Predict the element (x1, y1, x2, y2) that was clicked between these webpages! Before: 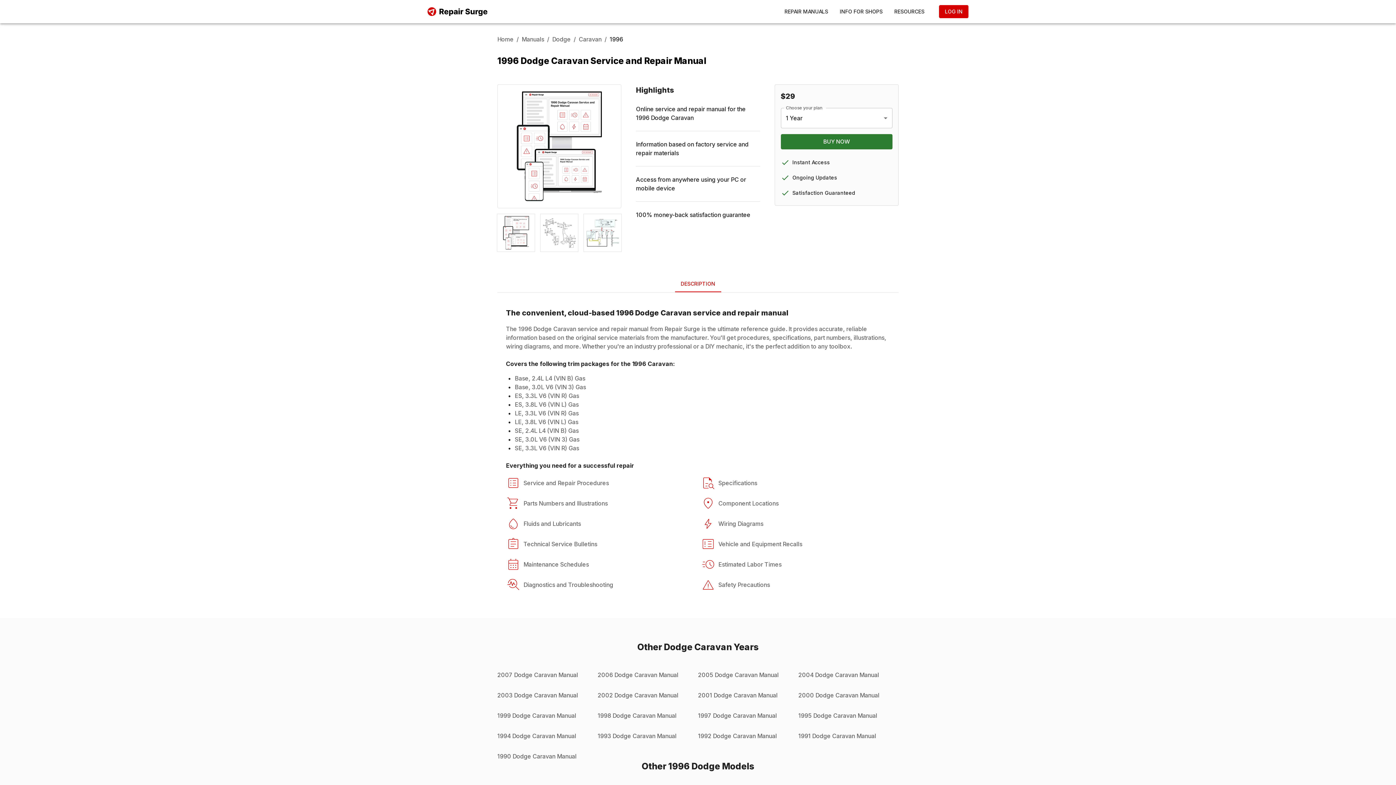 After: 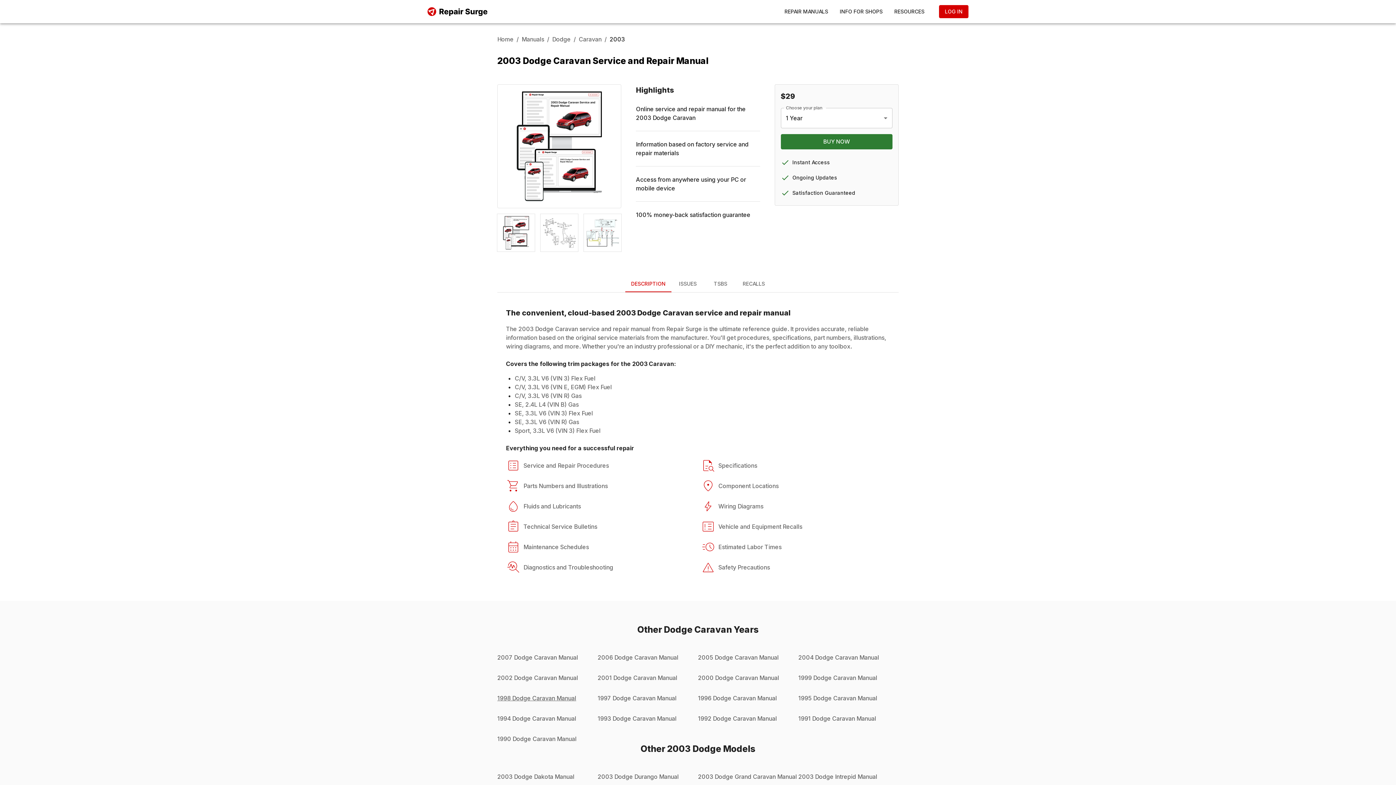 Action: label: 2003 Dodge Caravan Manual bbox: (497, 691, 597, 700)